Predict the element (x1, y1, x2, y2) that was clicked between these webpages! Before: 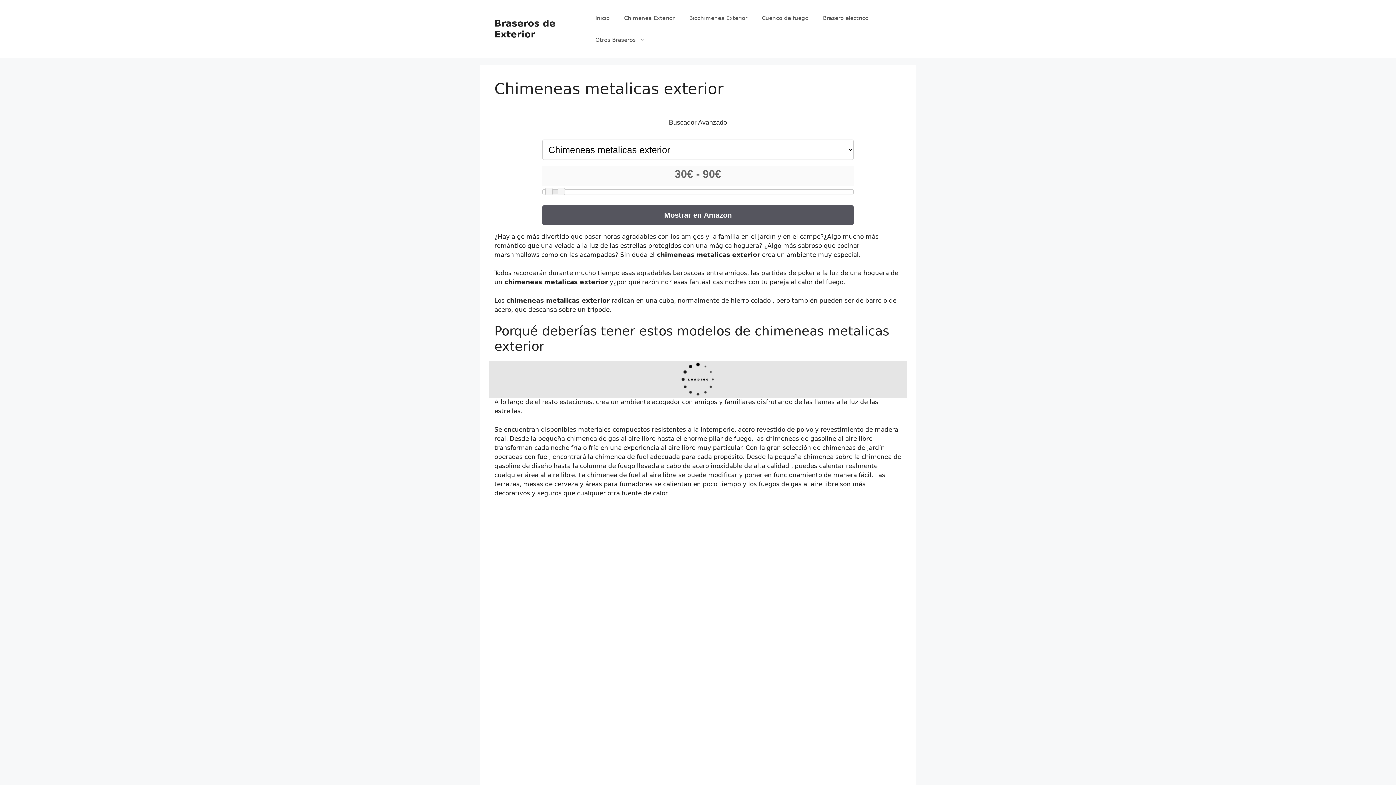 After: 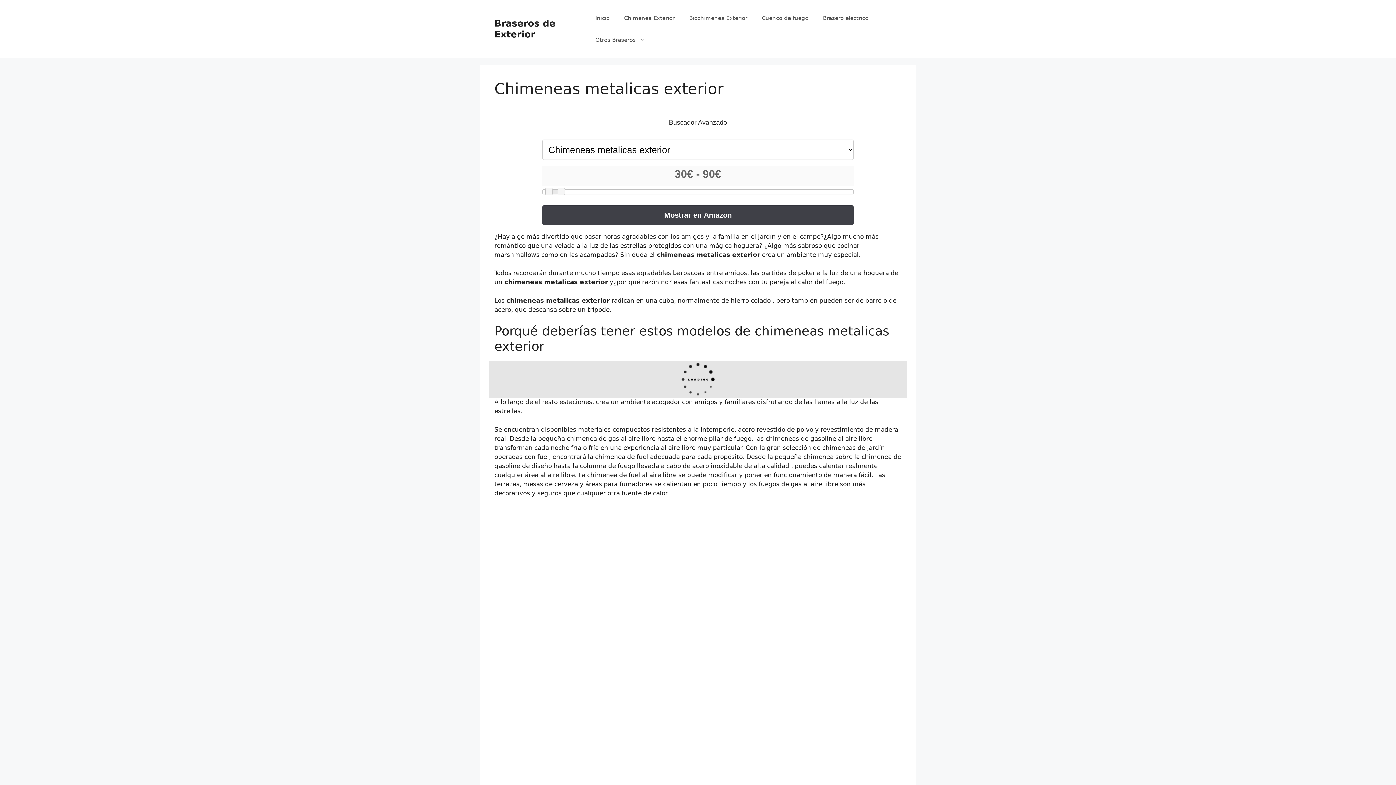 Action: bbox: (542, 205, 853, 224) label: Mostrar en Amazon